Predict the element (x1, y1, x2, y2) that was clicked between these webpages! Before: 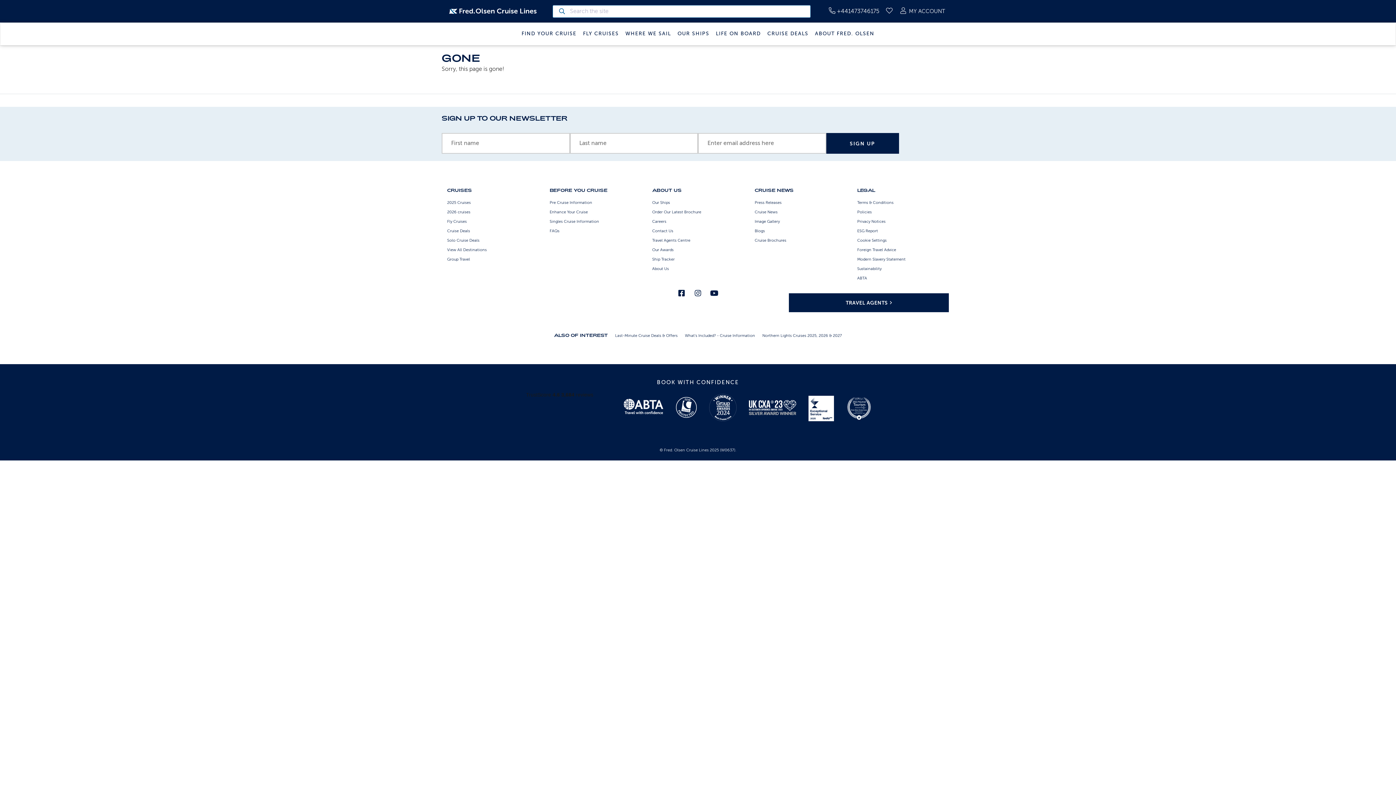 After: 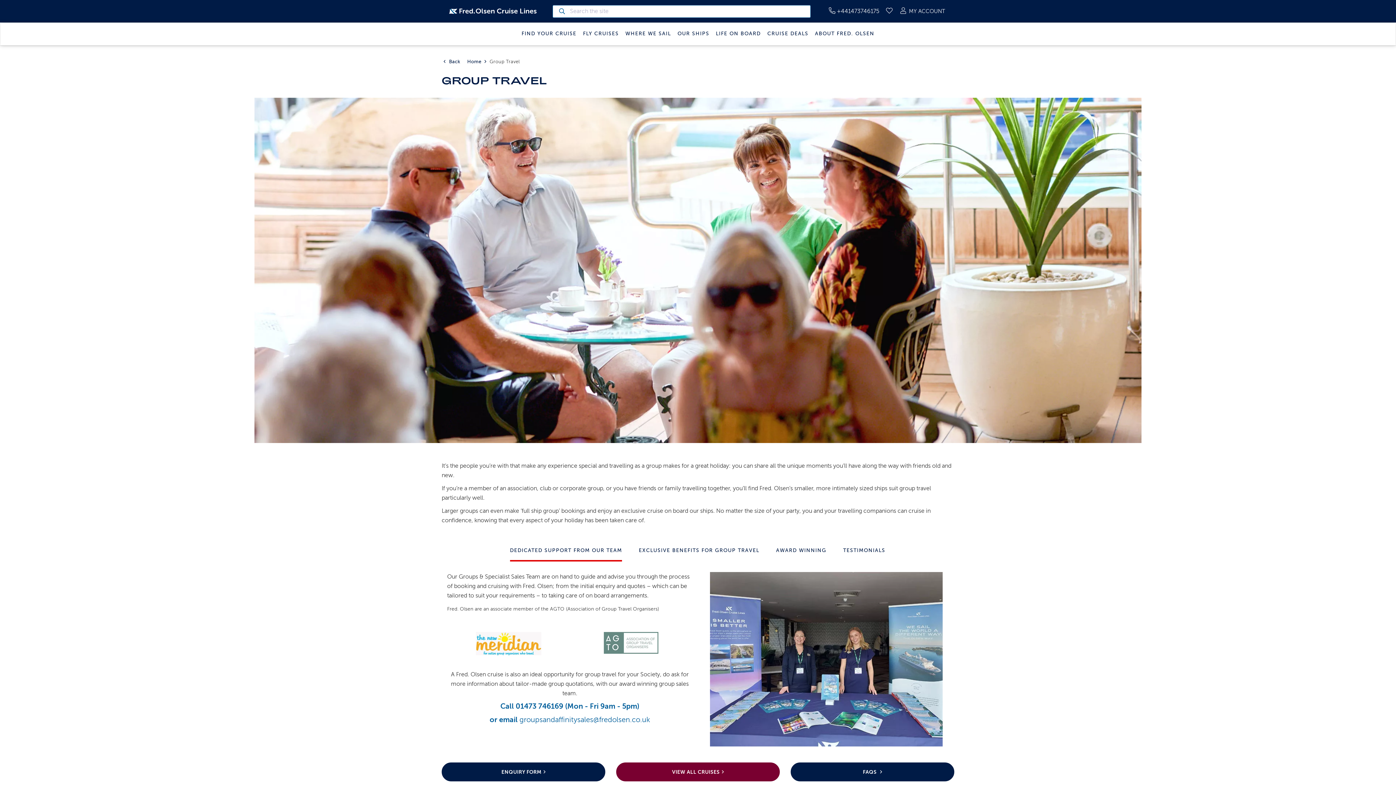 Action: bbox: (447, 257, 470, 261) label: Group Travel